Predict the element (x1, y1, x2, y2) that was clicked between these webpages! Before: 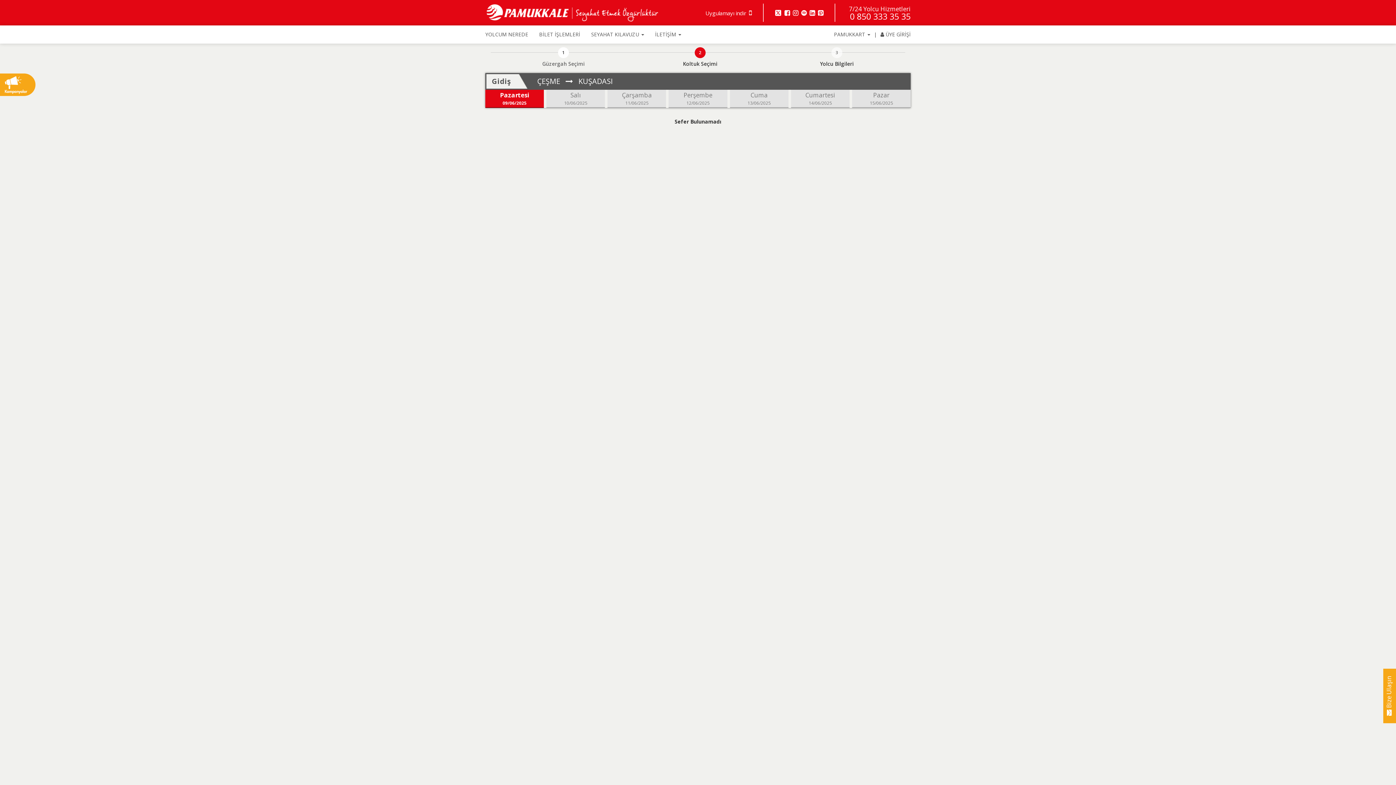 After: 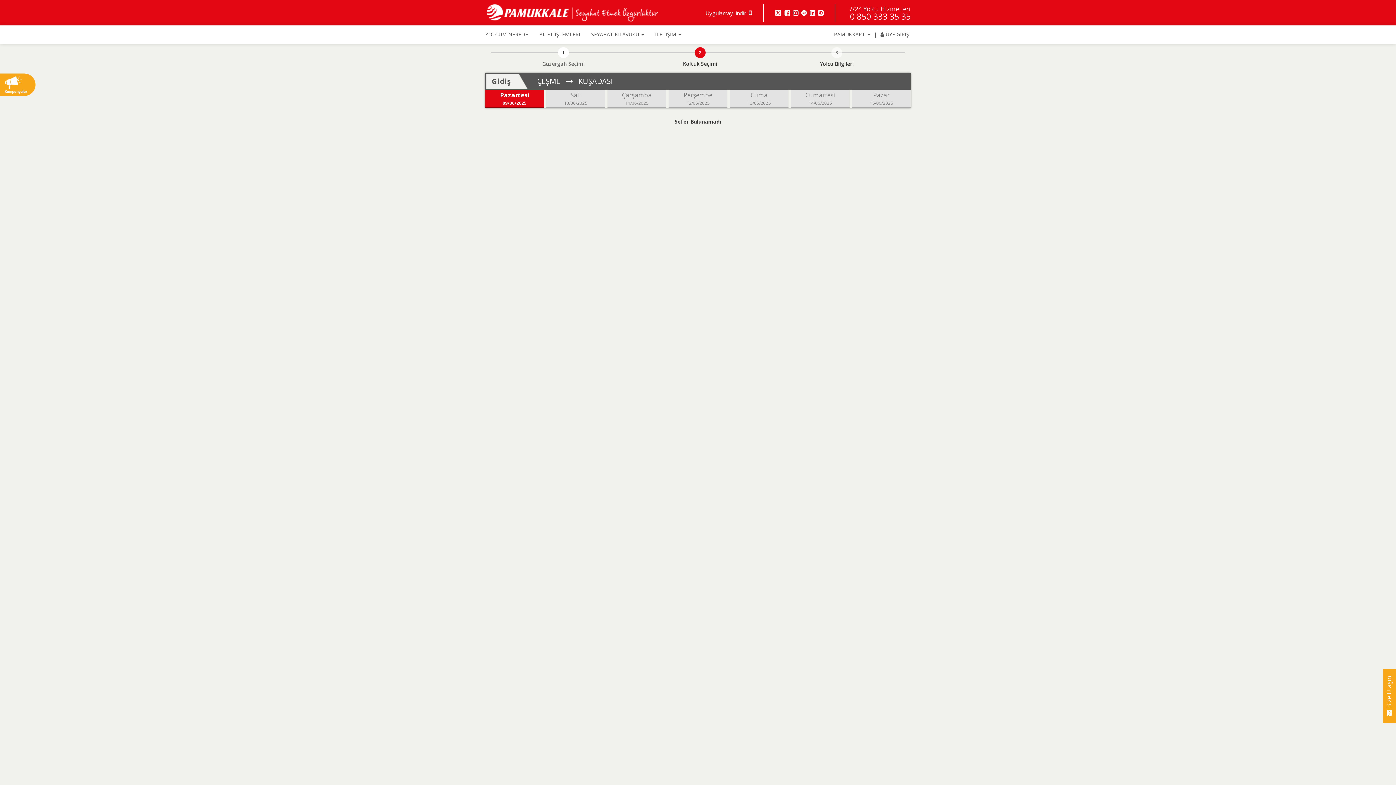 Action: bbox: (808, 9, 815, 16)